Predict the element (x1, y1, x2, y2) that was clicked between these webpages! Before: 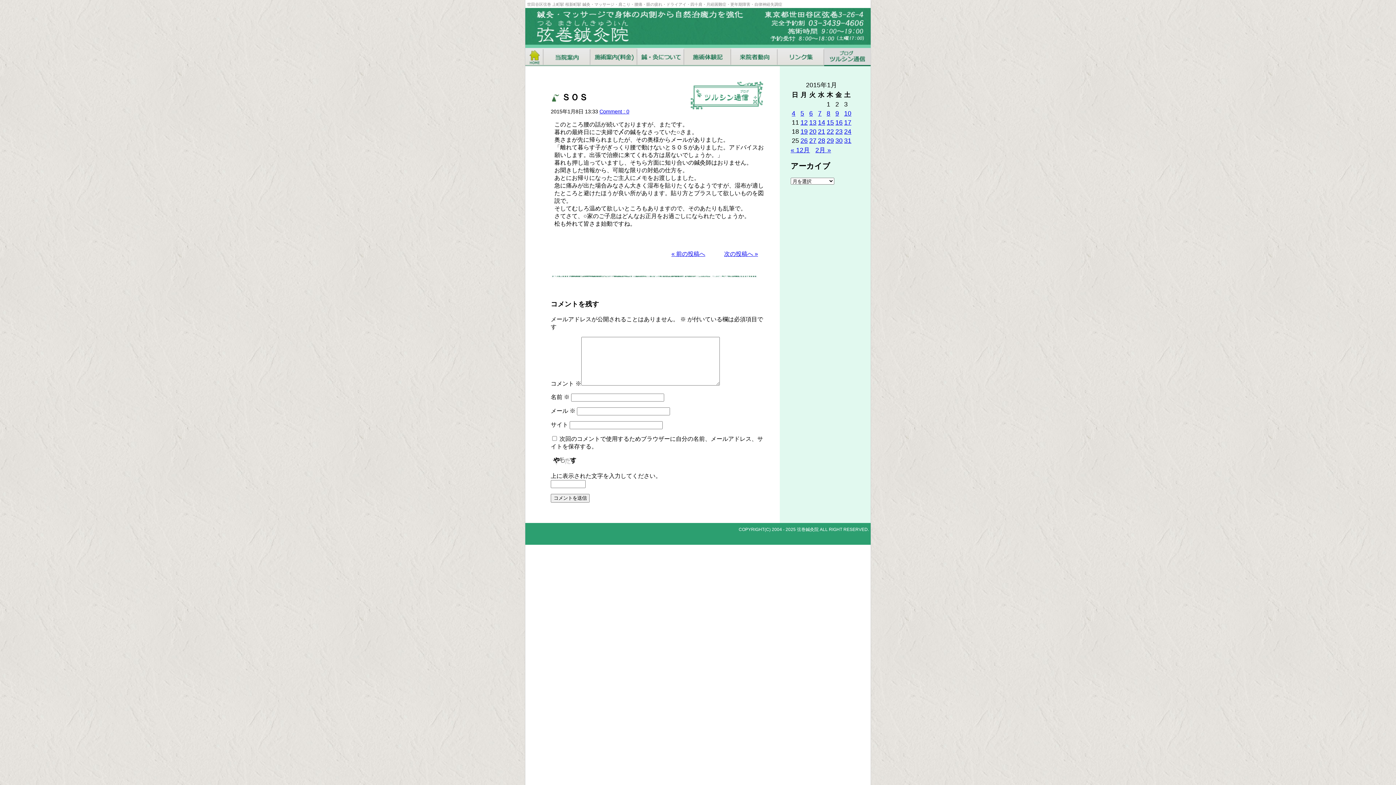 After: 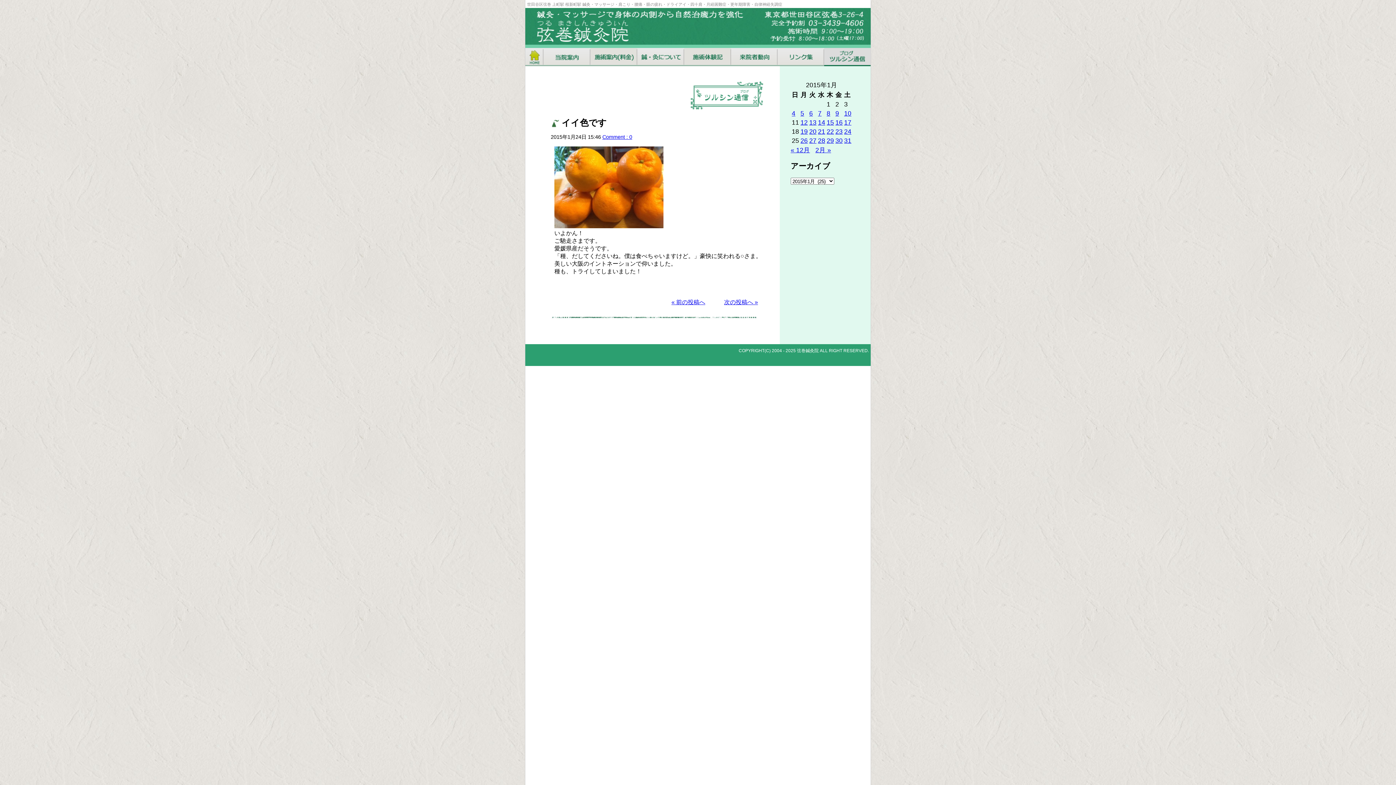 Action: bbox: (844, 128, 851, 135) label: 2015年1月24日 に投稿を公開